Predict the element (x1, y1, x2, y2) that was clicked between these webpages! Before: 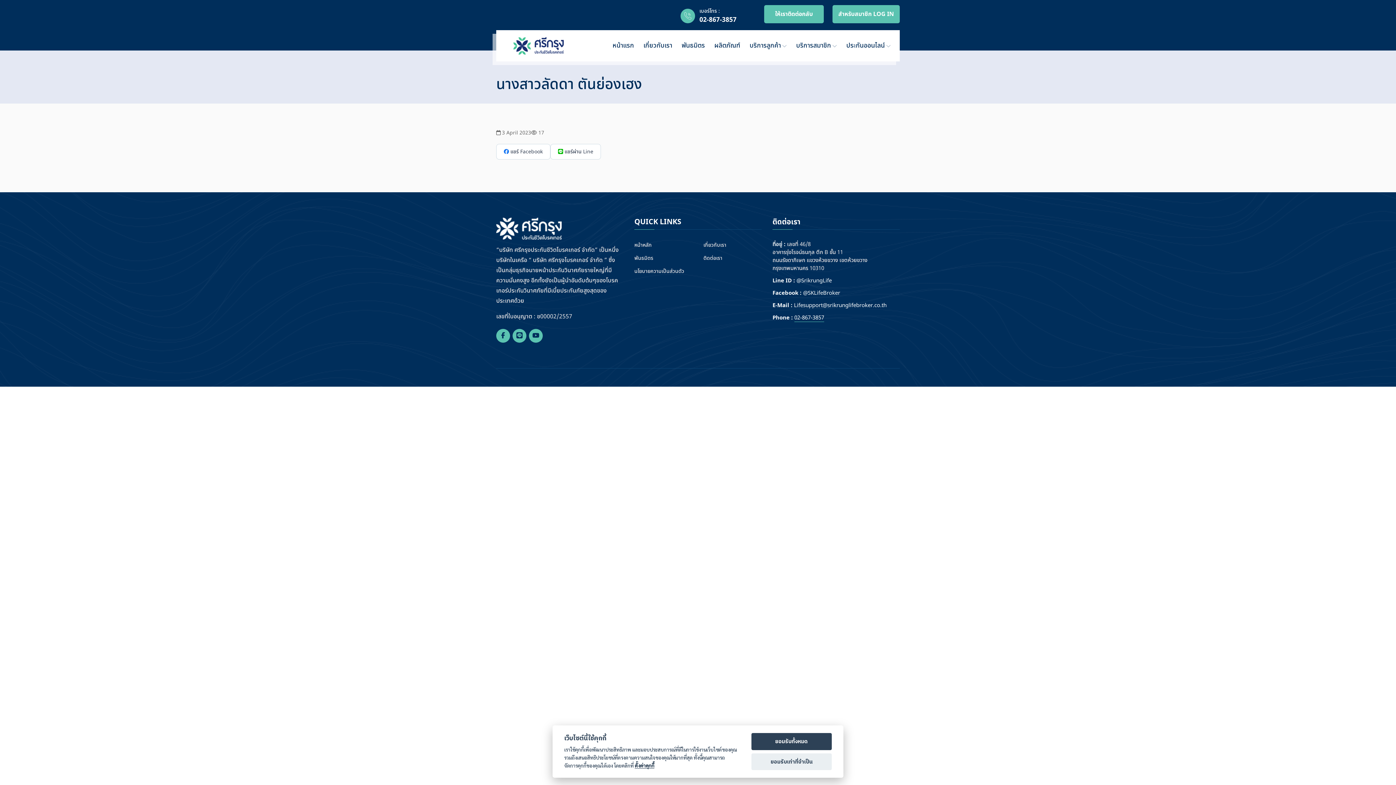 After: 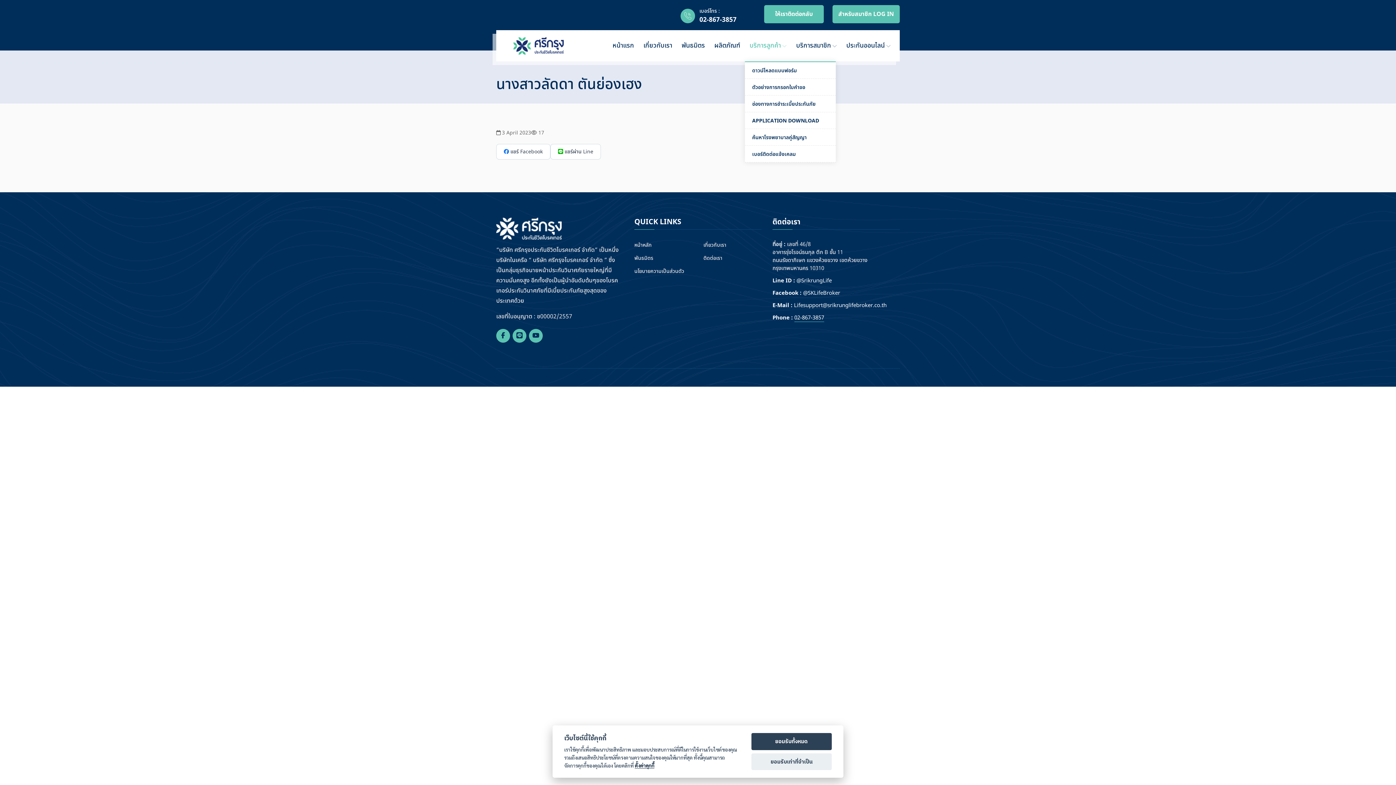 Action: label: บริการลูกค้า  bbox: (749, 30, 786, 61)